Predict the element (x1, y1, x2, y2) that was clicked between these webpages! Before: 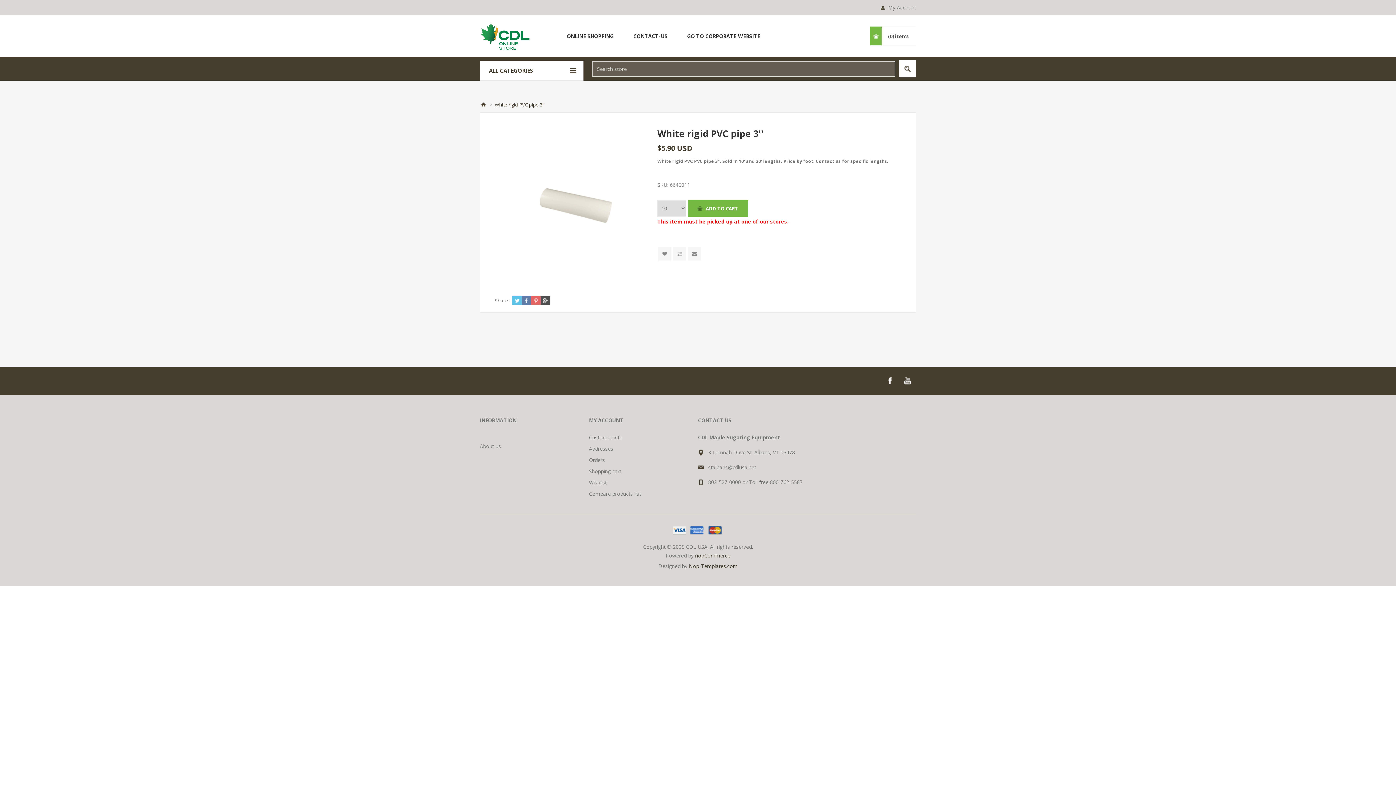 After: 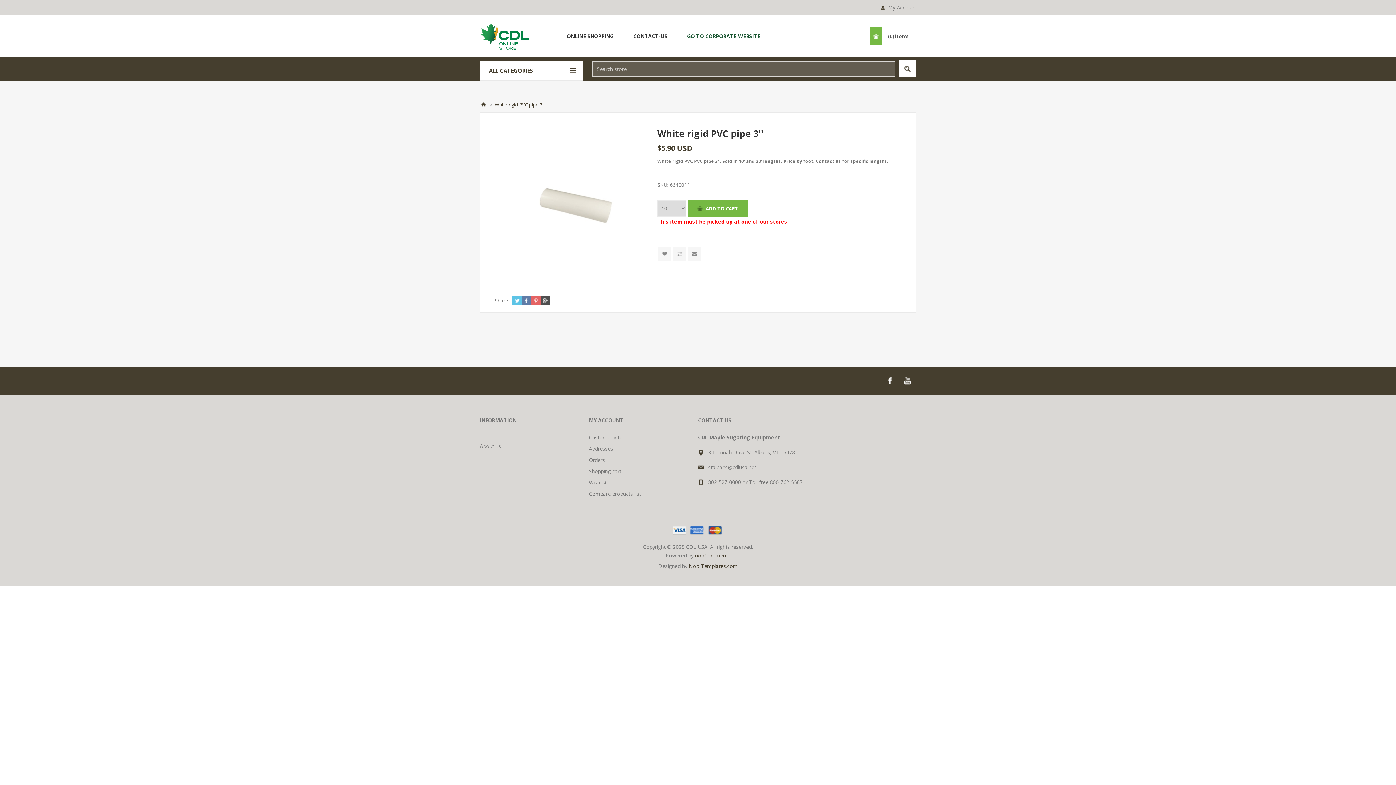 Action: label: GO TO CORPORATE WEBSITE bbox: (677, 30, 770, 41)